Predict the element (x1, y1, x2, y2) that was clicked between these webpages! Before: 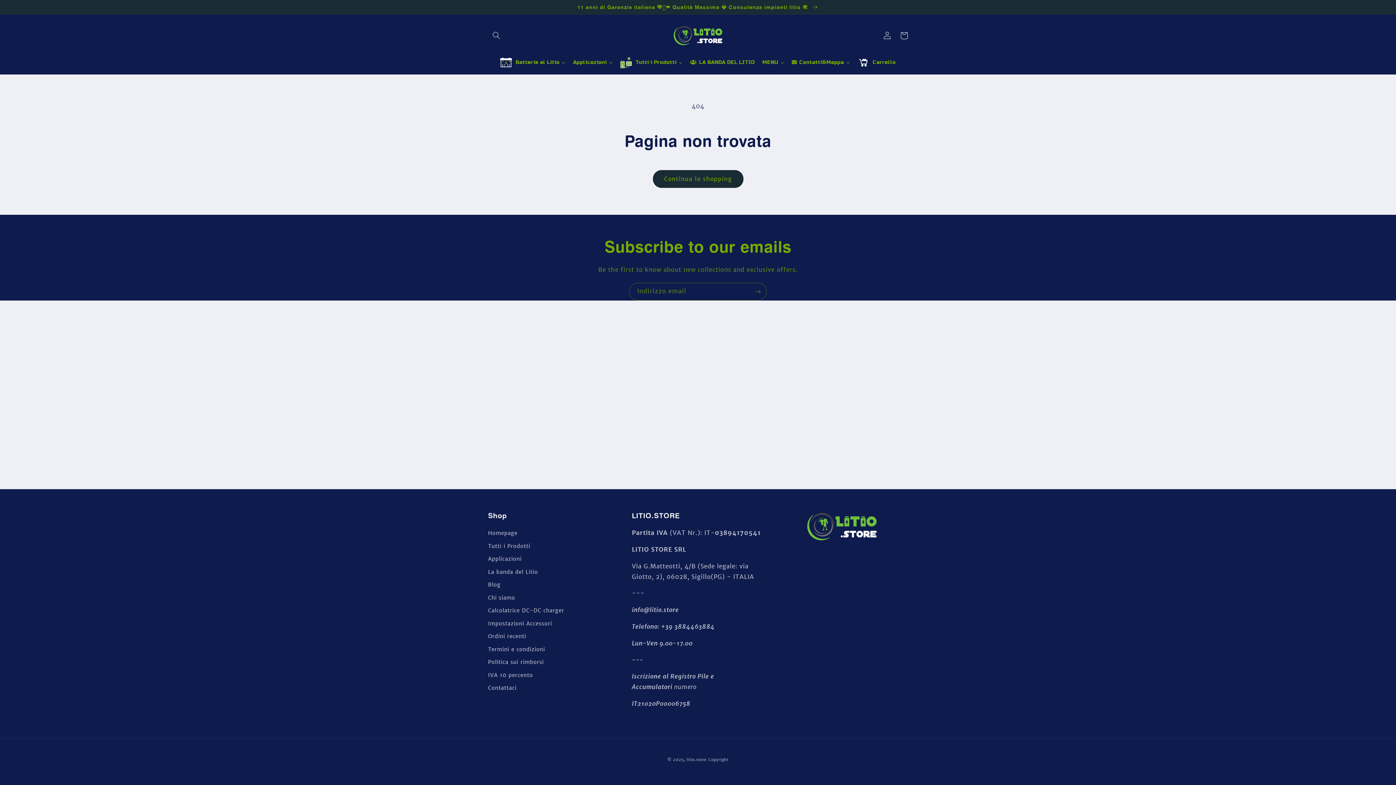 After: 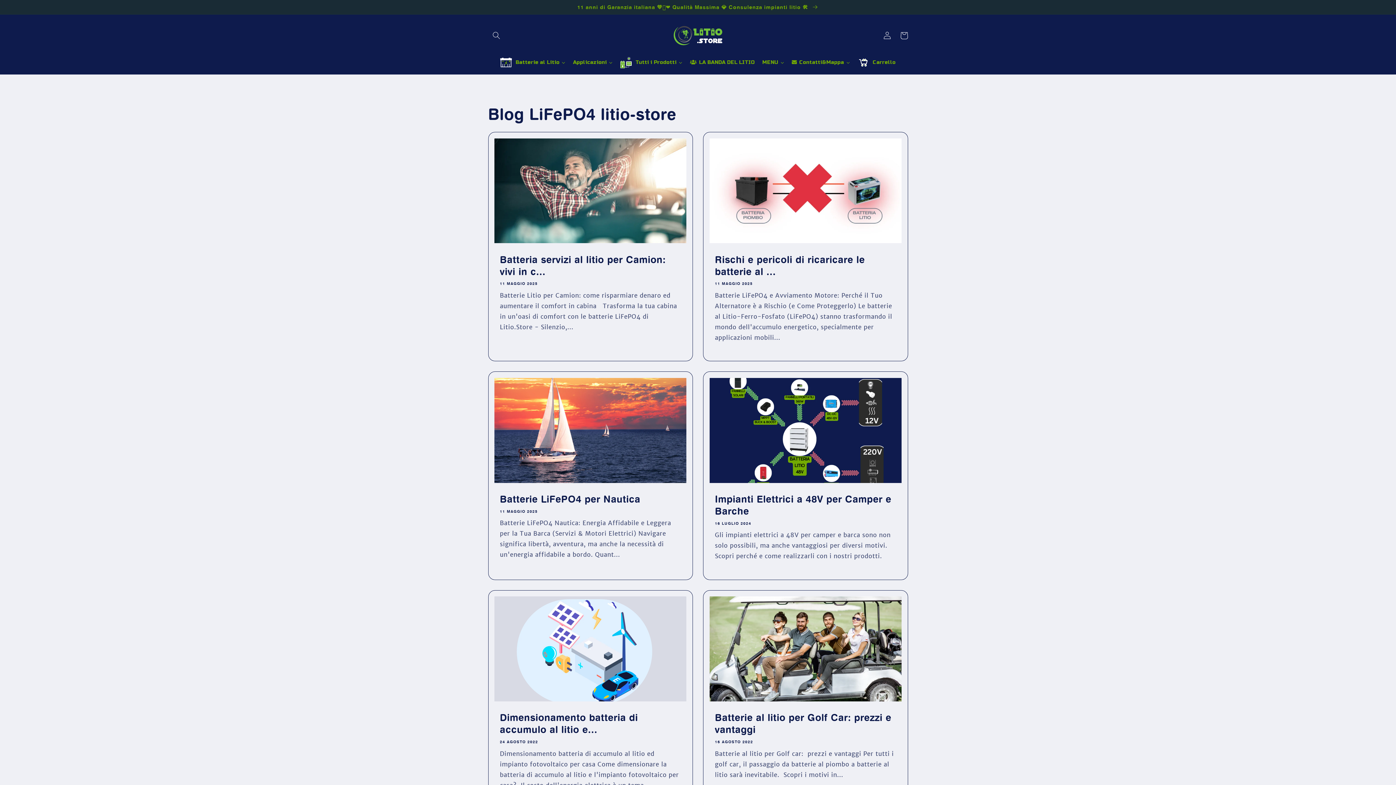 Action: bbox: (488, 578, 500, 591) label: Blog